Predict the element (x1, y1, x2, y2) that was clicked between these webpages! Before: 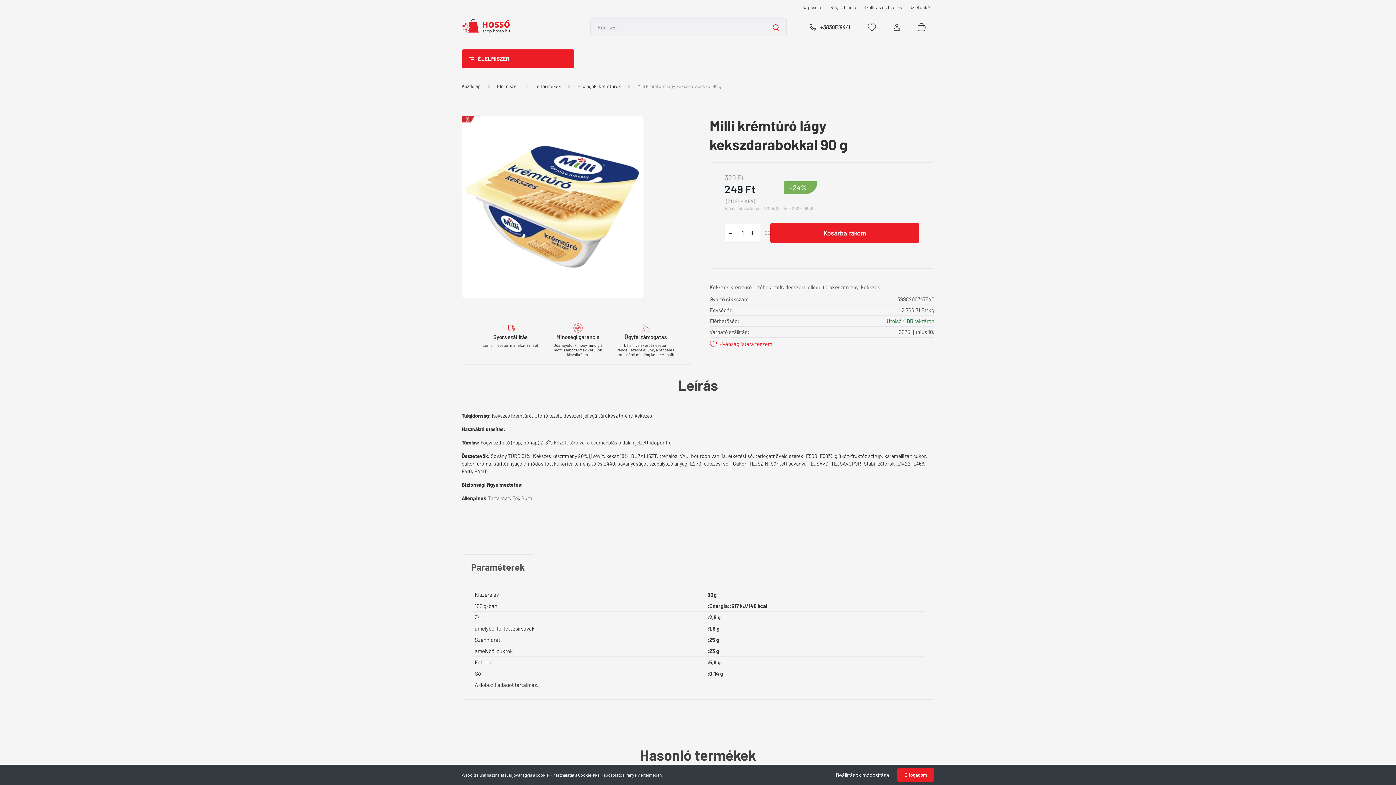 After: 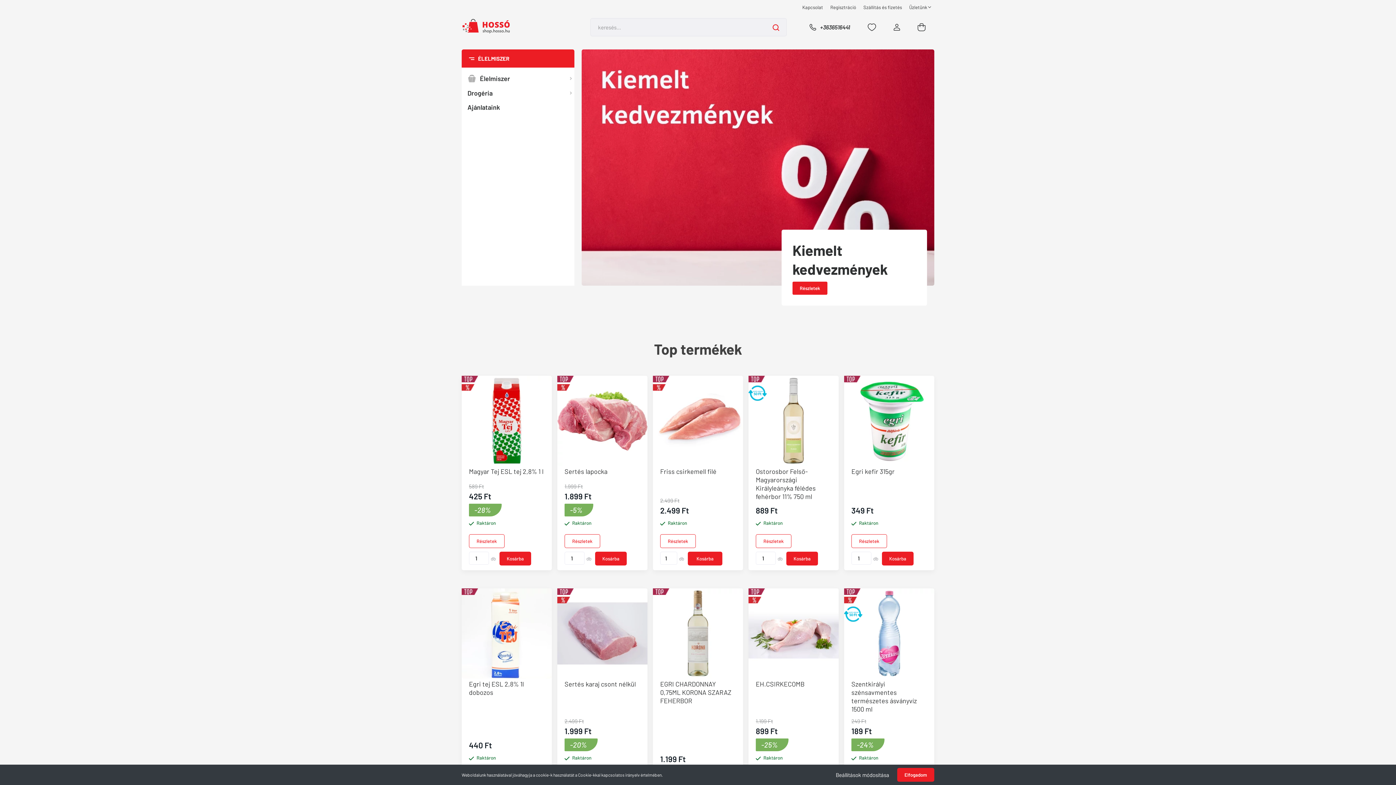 Action: bbox: (461, 18, 517, 36)